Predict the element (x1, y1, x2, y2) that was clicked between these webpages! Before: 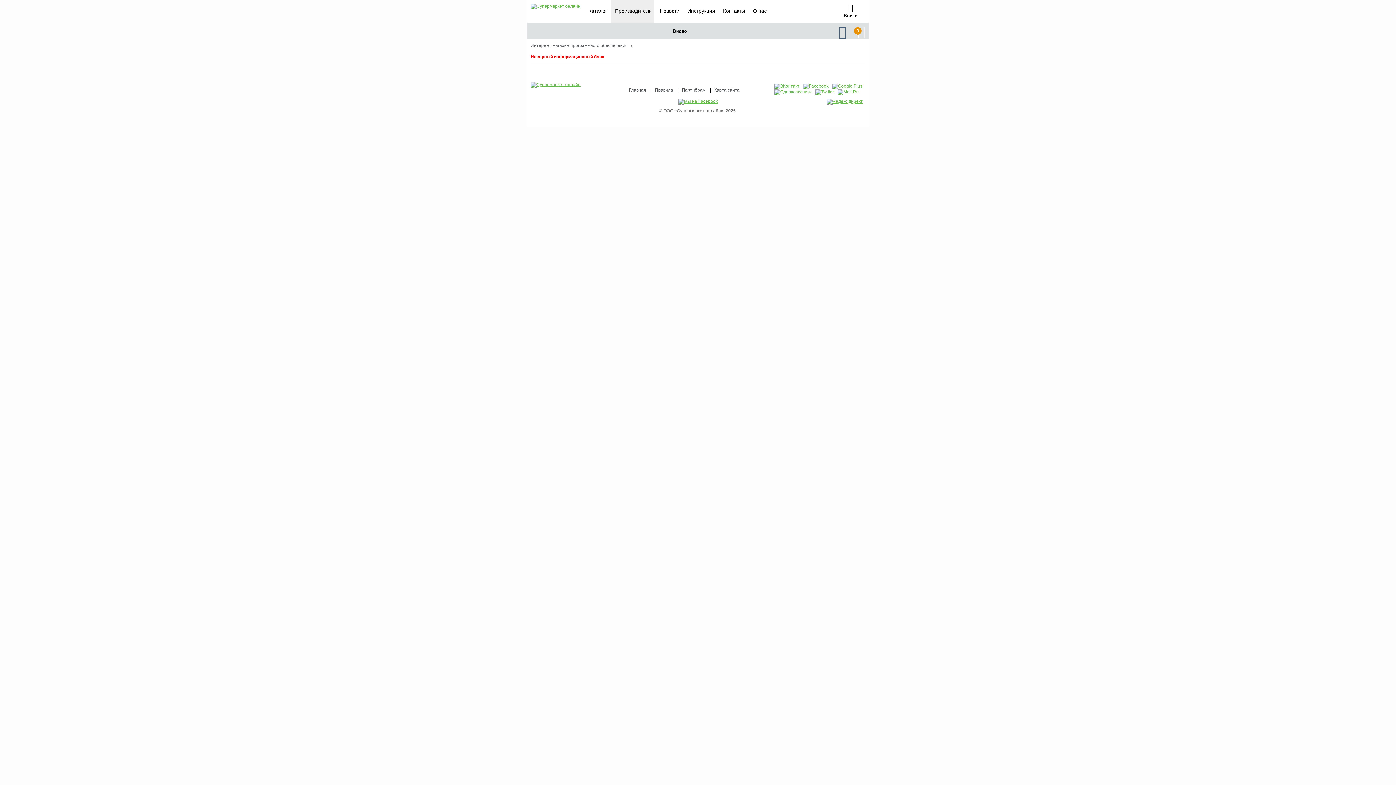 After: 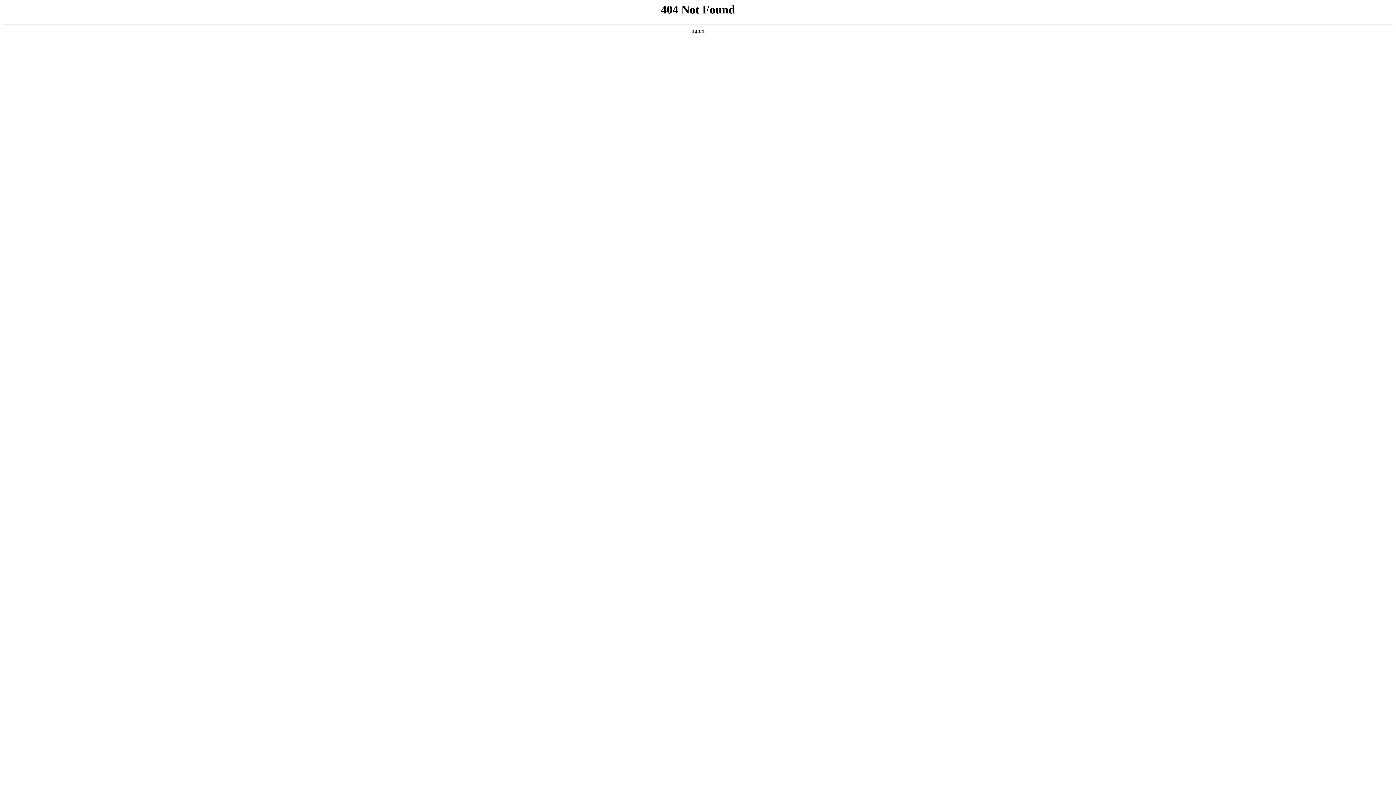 Action: bbox: (629, 87, 646, 92) label: Главная